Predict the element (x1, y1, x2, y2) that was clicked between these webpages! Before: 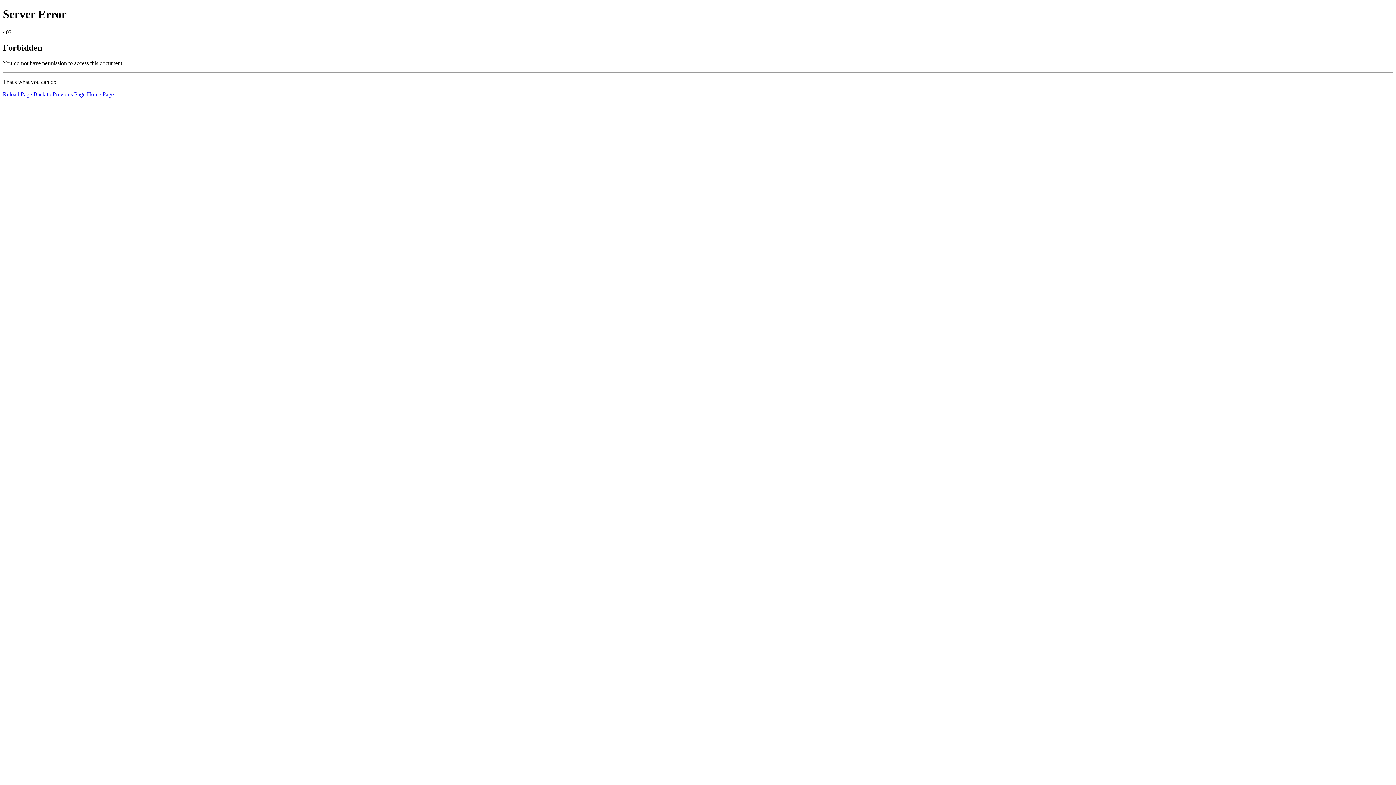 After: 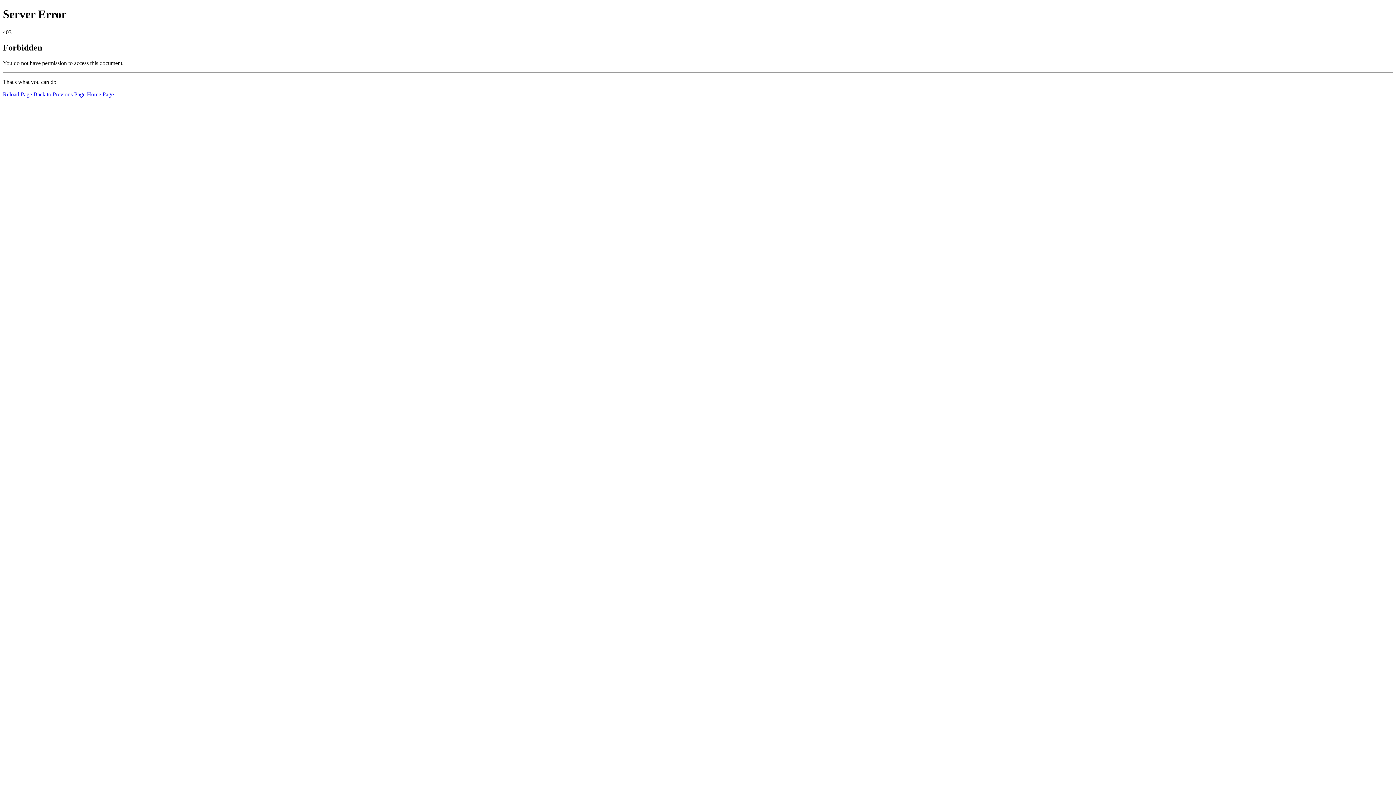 Action: bbox: (86, 91, 113, 97) label: Home Page